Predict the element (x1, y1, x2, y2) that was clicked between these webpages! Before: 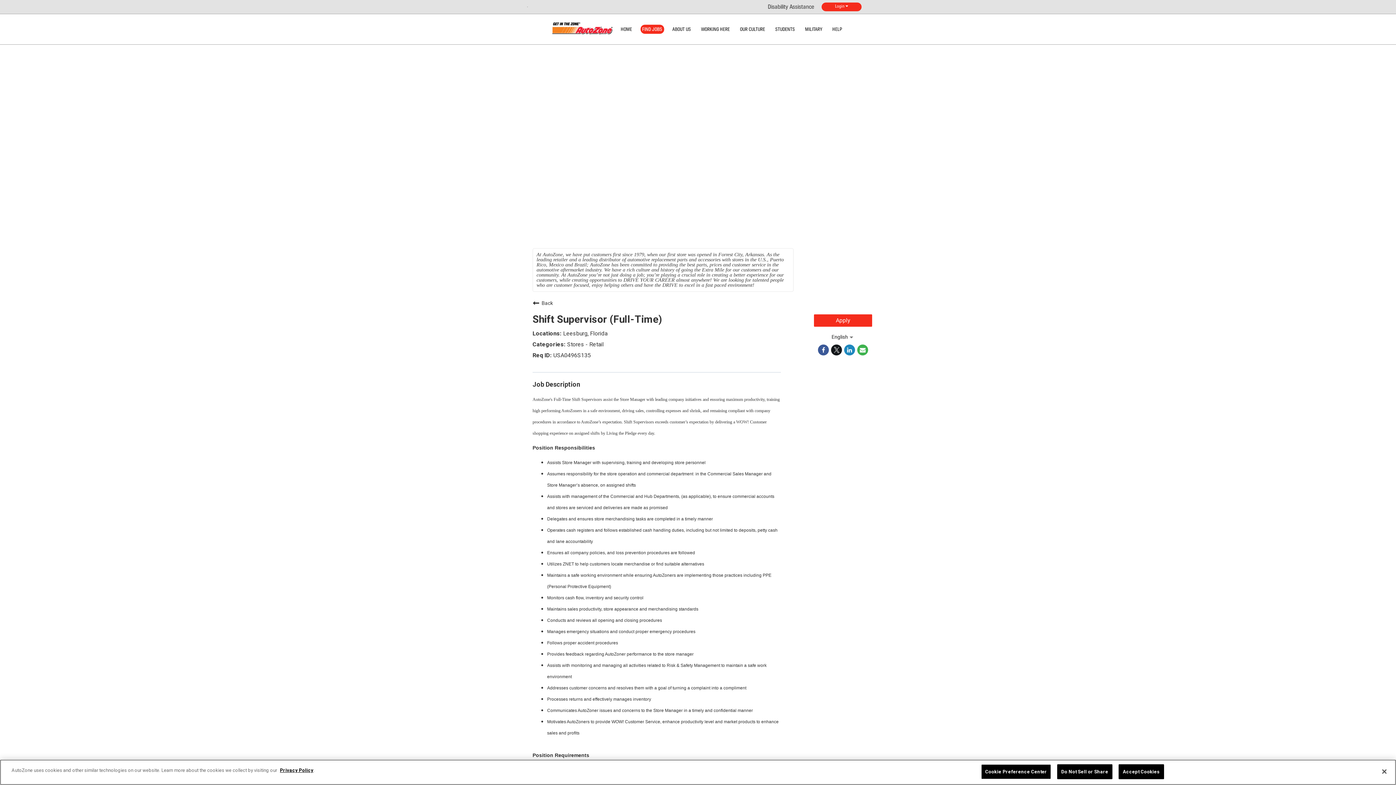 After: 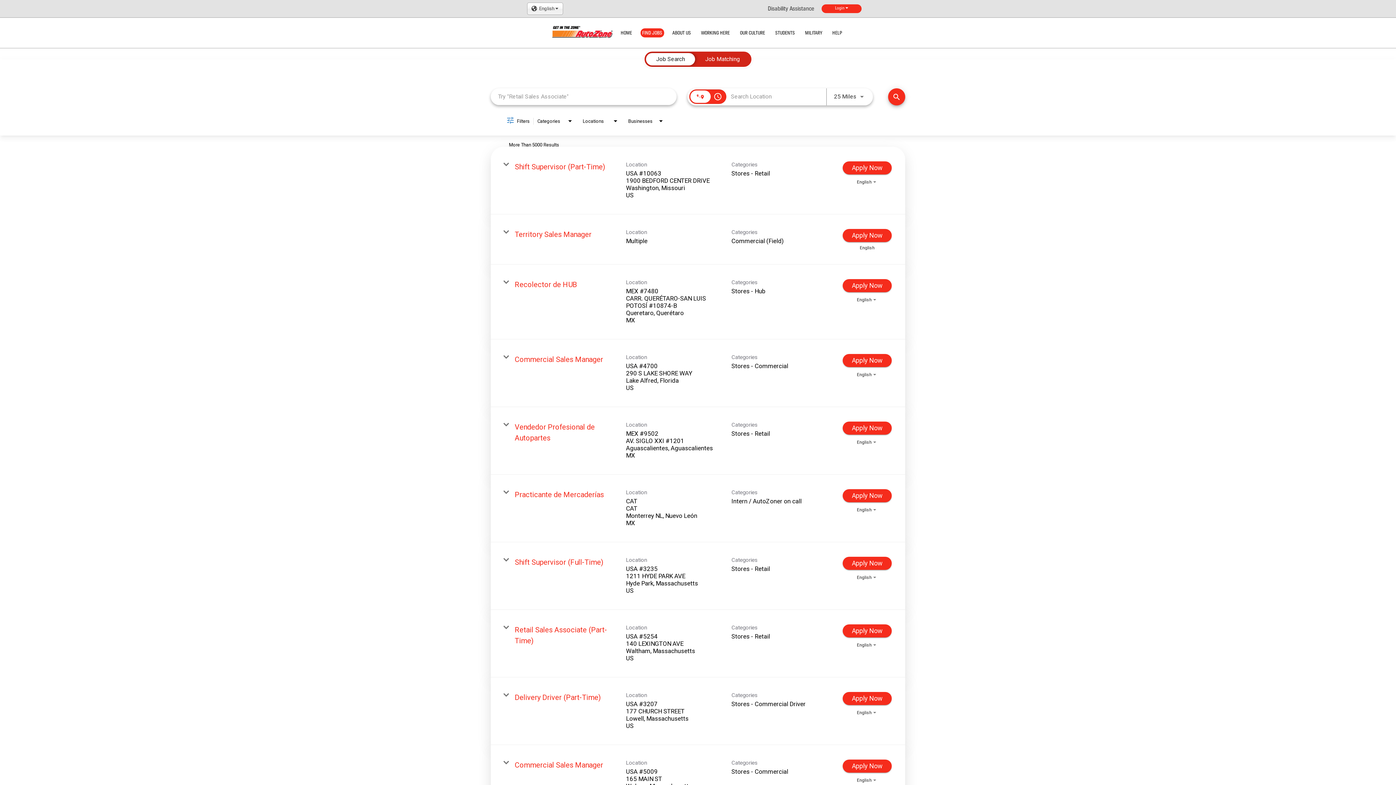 Action: label: FIND JOBS bbox: (640, 24, 664, 33)